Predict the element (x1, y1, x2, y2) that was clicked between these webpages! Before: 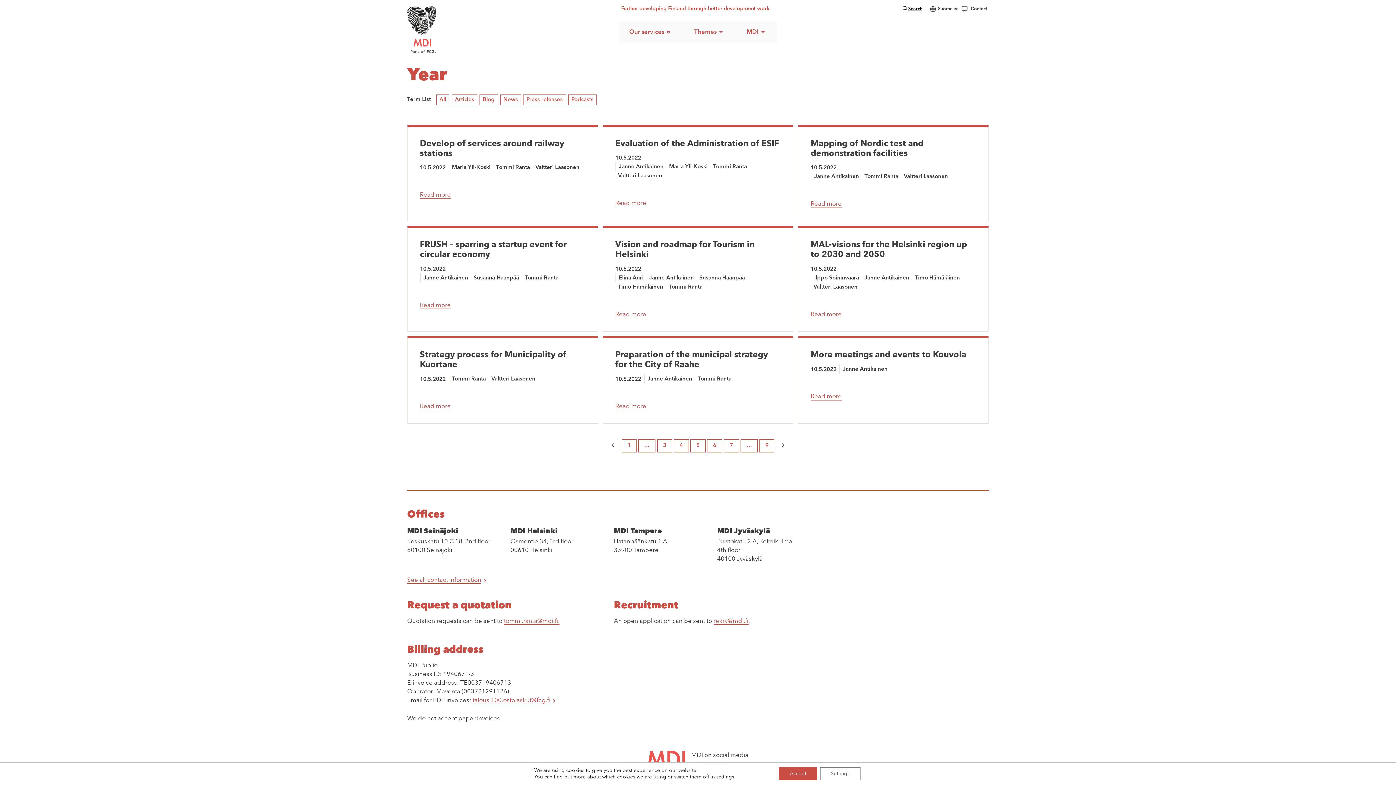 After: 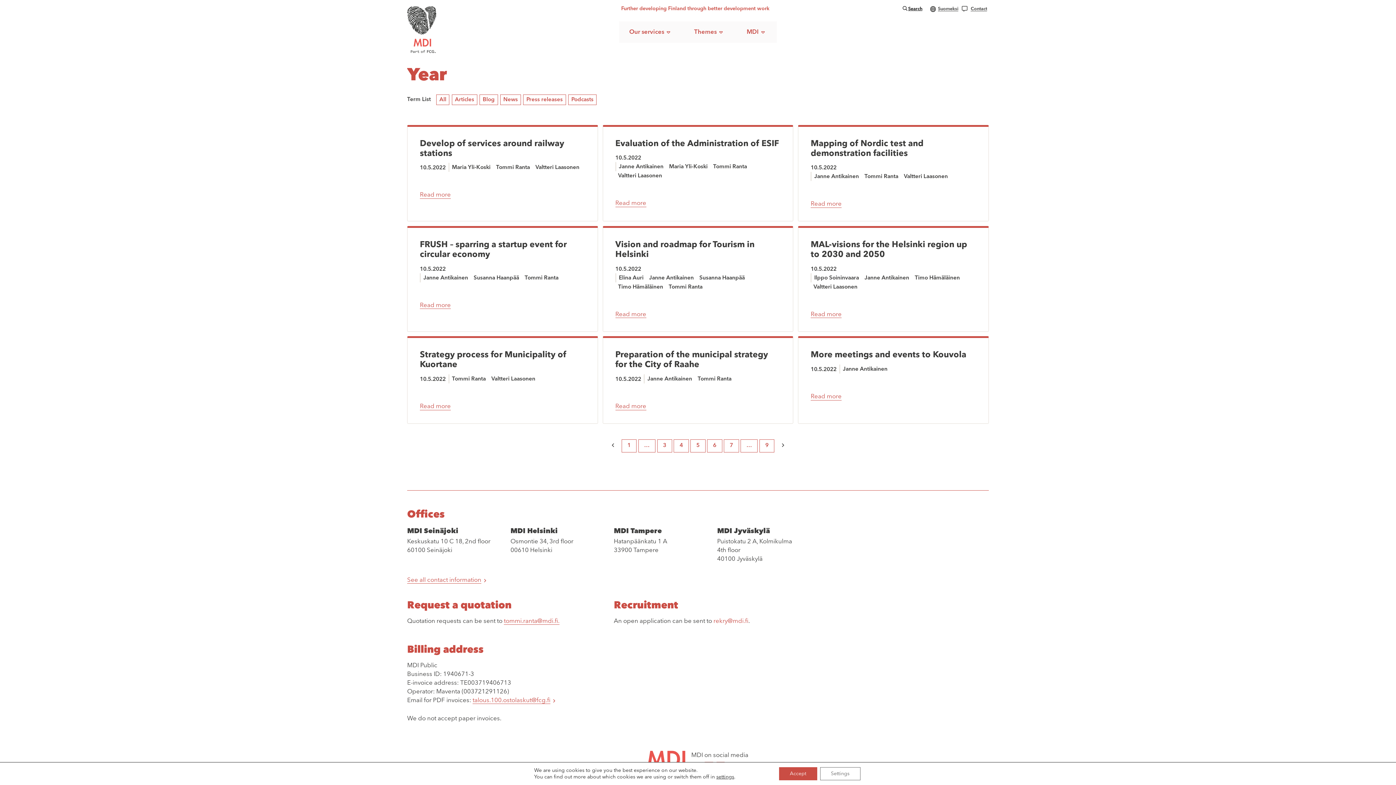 Action: label: rekry@mdi.fi bbox: (713, 617, 748, 625)